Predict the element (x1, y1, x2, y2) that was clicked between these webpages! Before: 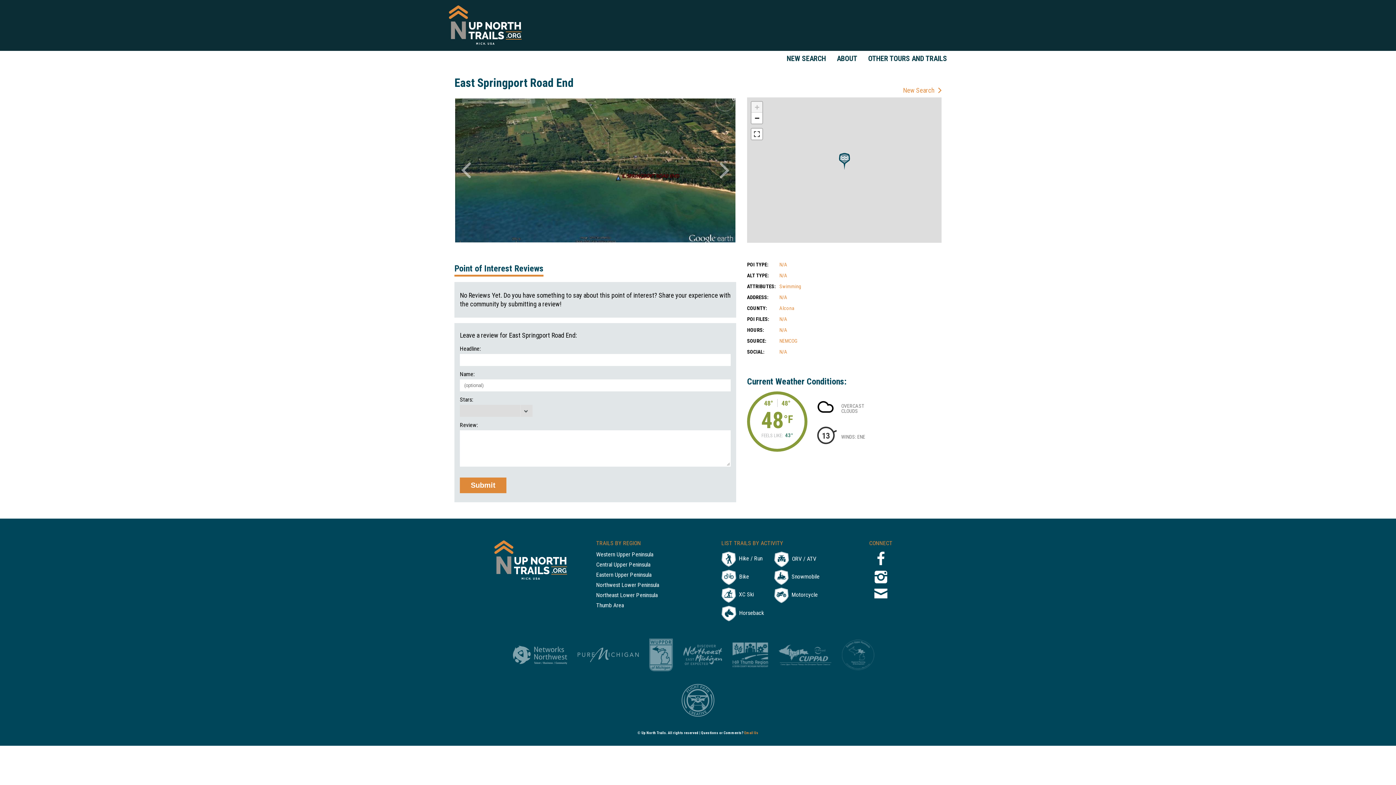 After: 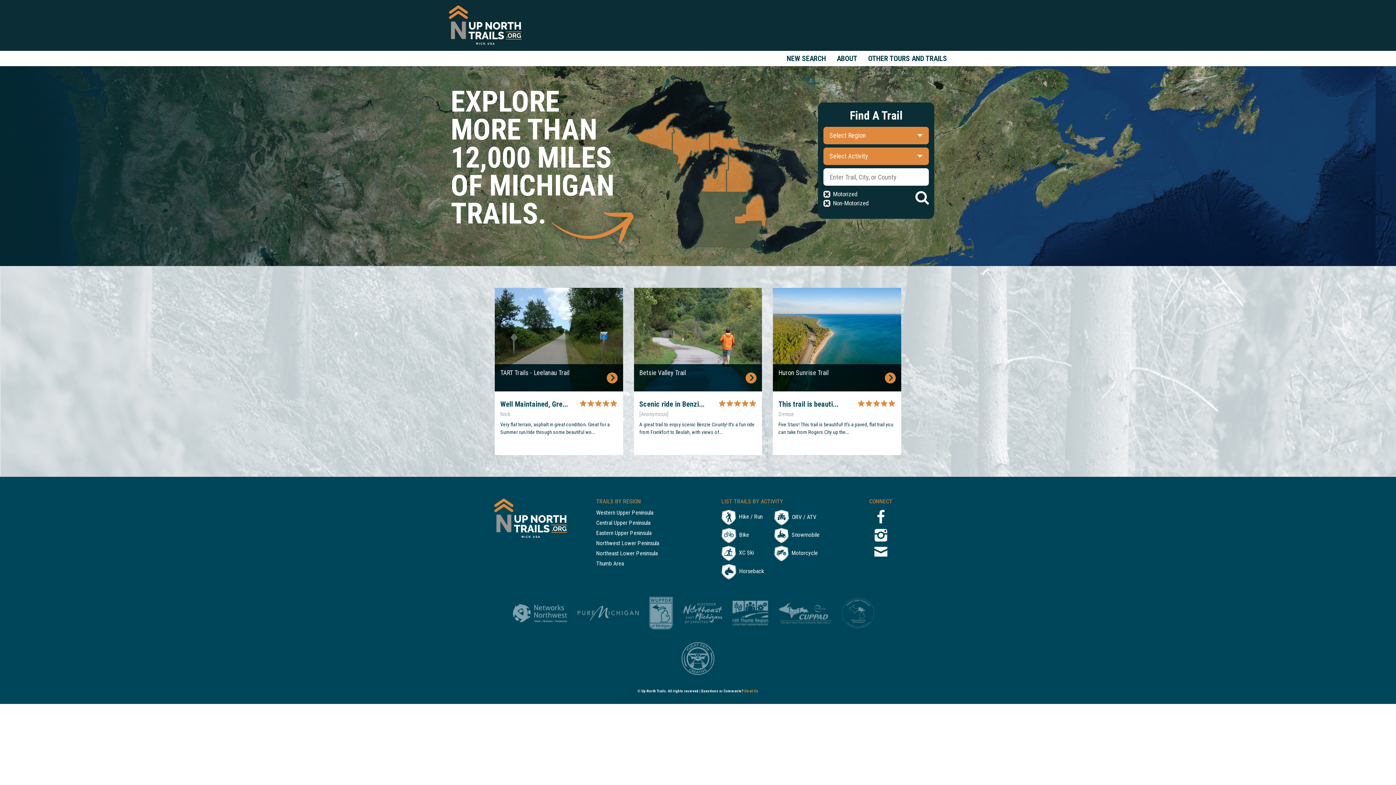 Action: bbox: (903, 86, 941, 94) label: New Search